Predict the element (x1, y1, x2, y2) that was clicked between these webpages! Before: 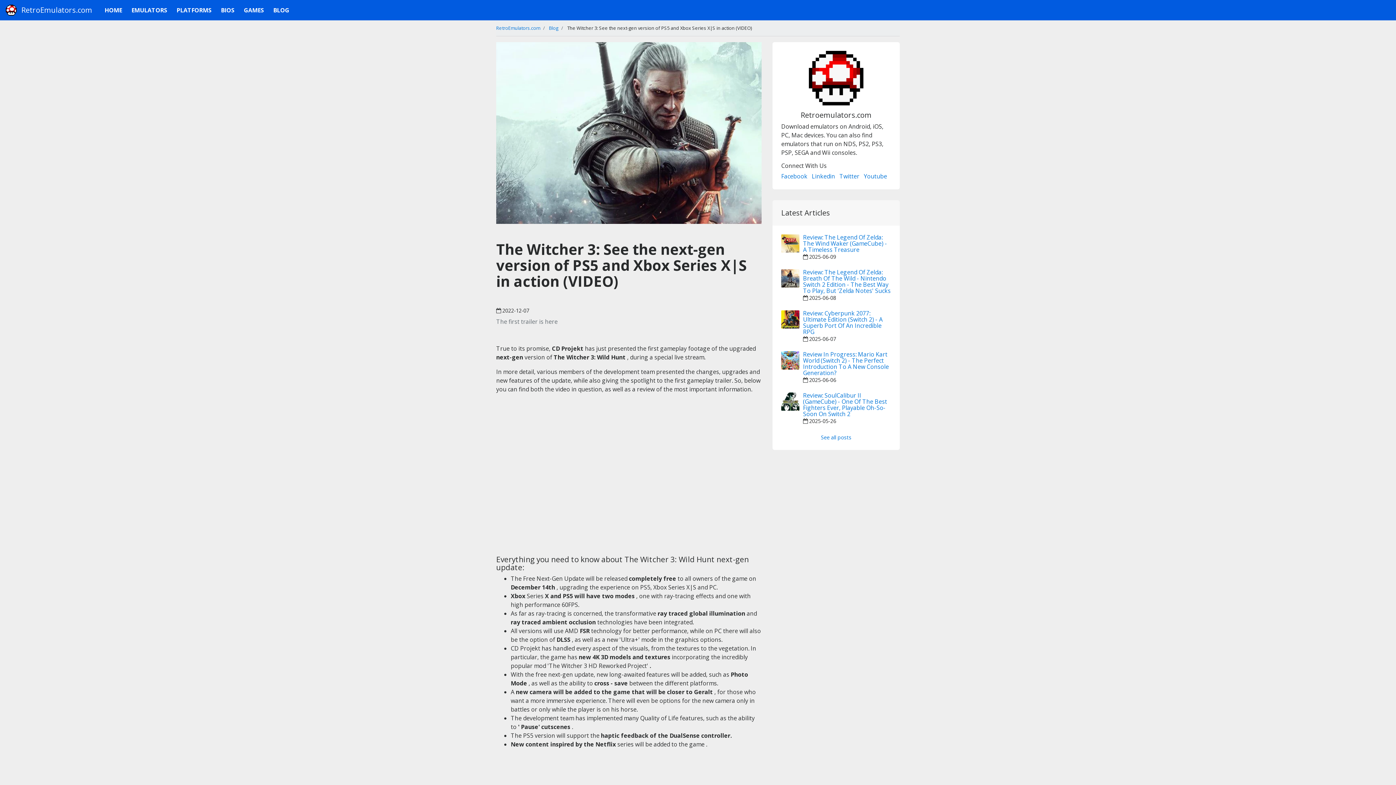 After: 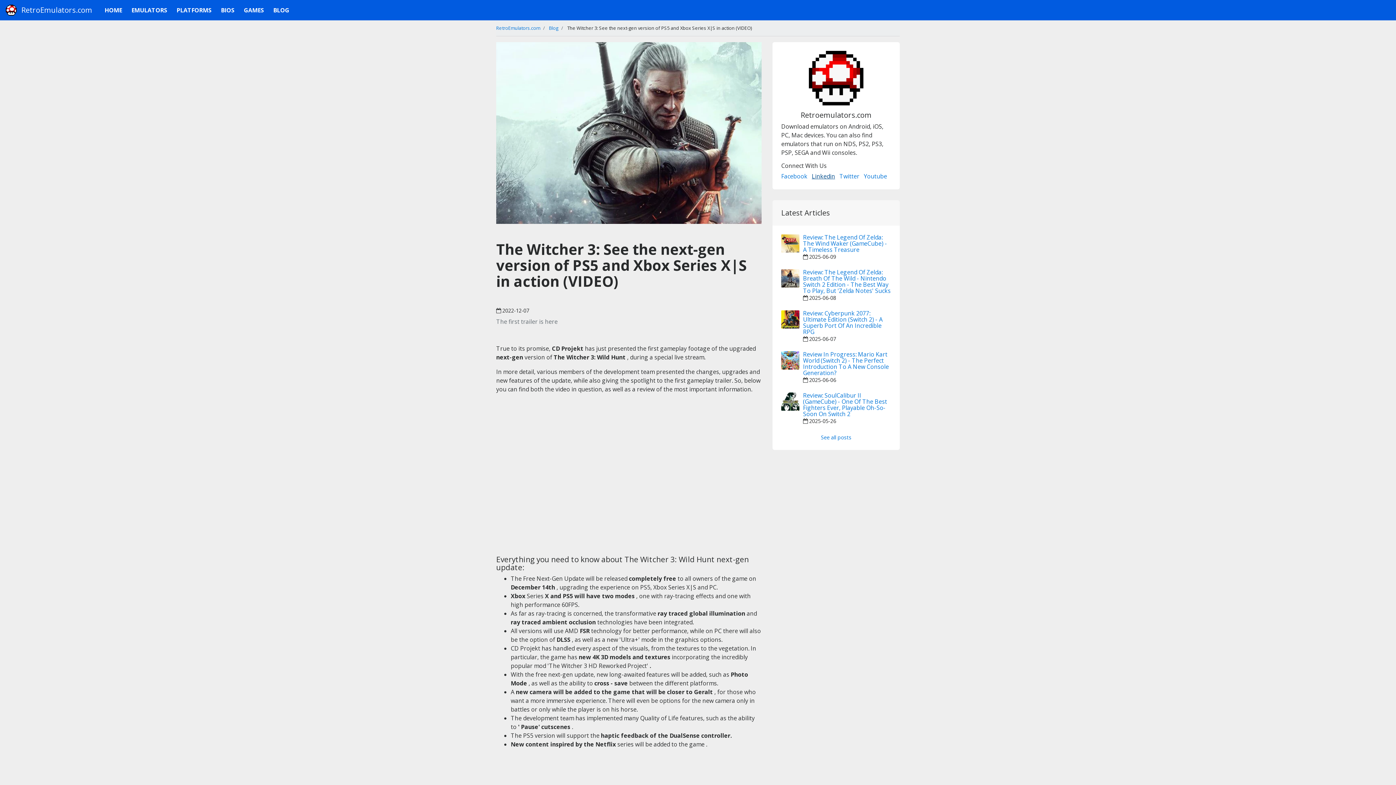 Action: bbox: (812, 172, 835, 180) label: Linkedin